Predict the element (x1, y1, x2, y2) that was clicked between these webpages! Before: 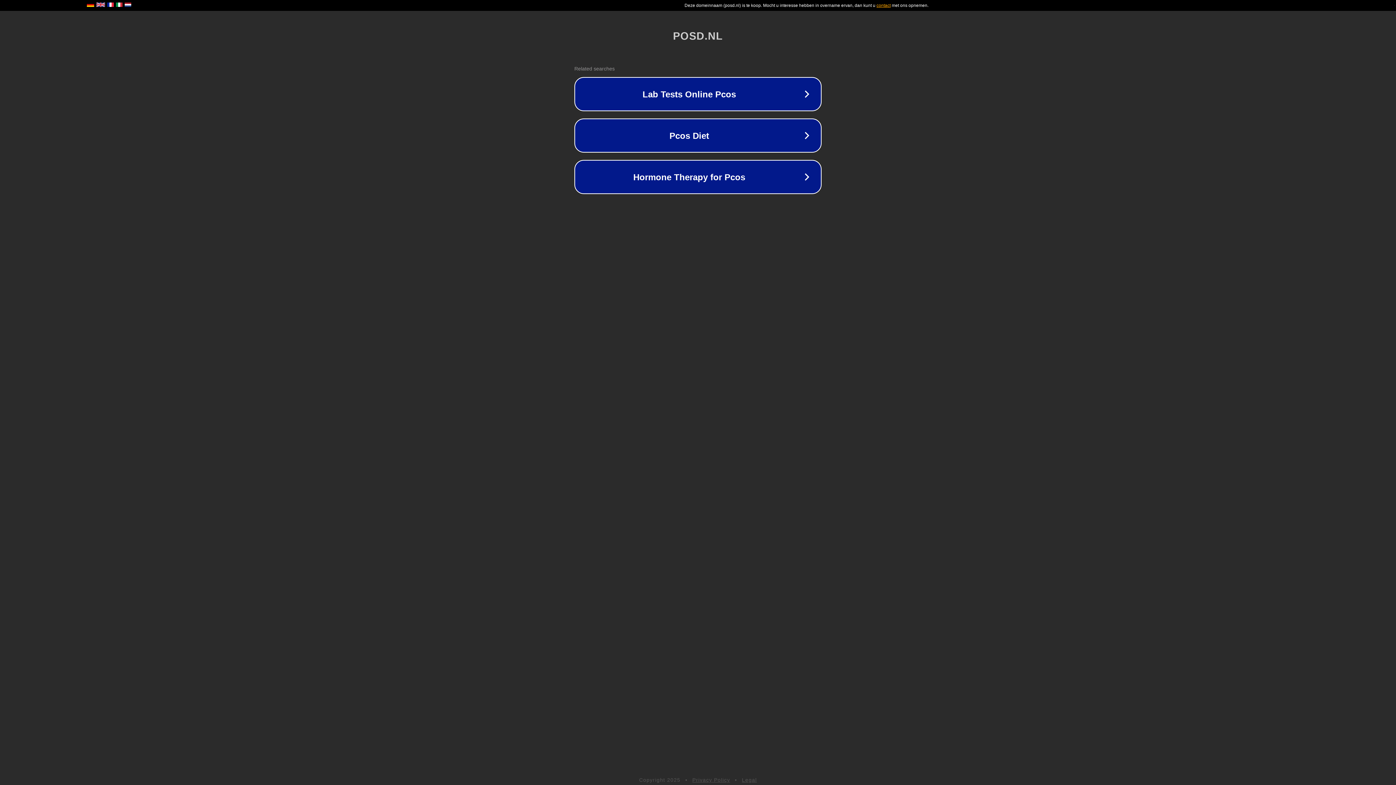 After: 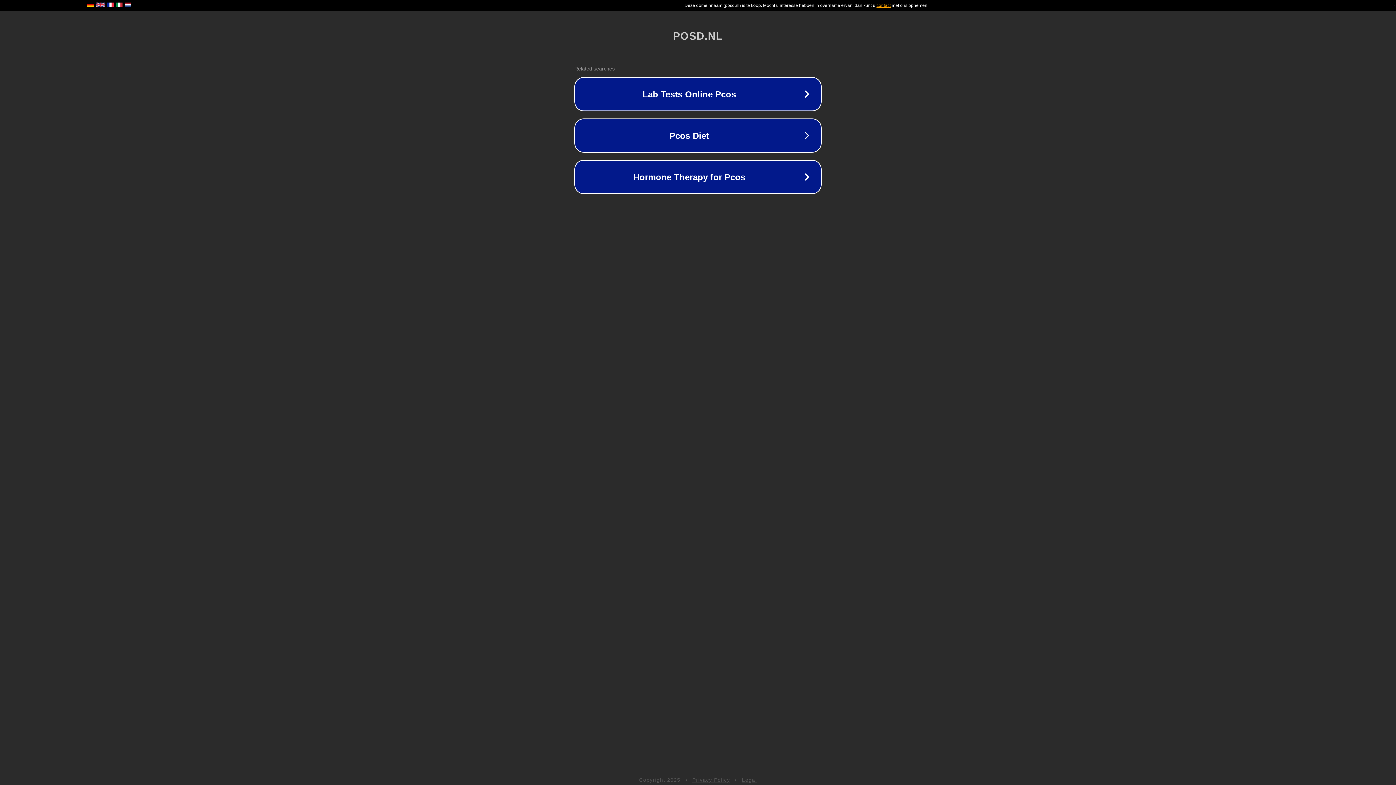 Action: label: Legal bbox: (742, 777, 757, 783)